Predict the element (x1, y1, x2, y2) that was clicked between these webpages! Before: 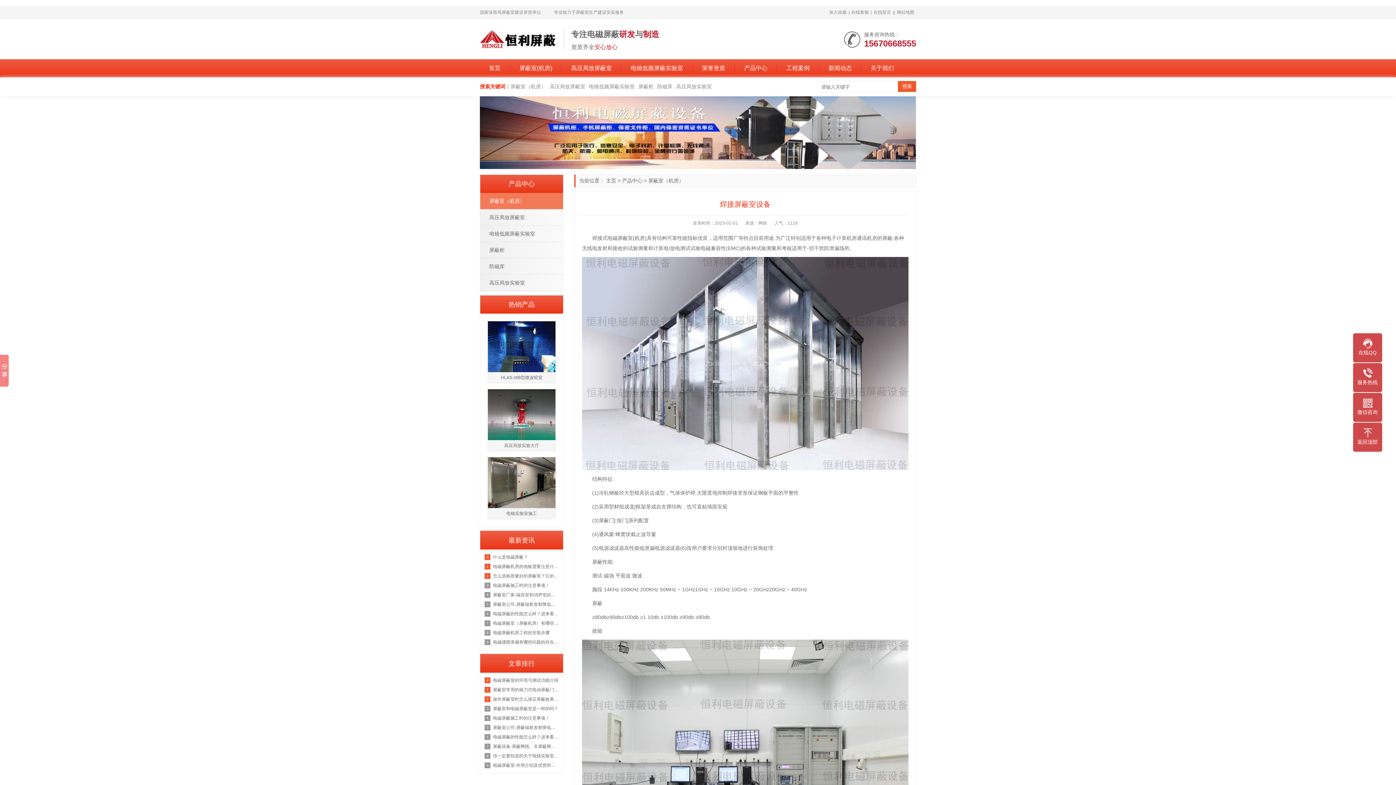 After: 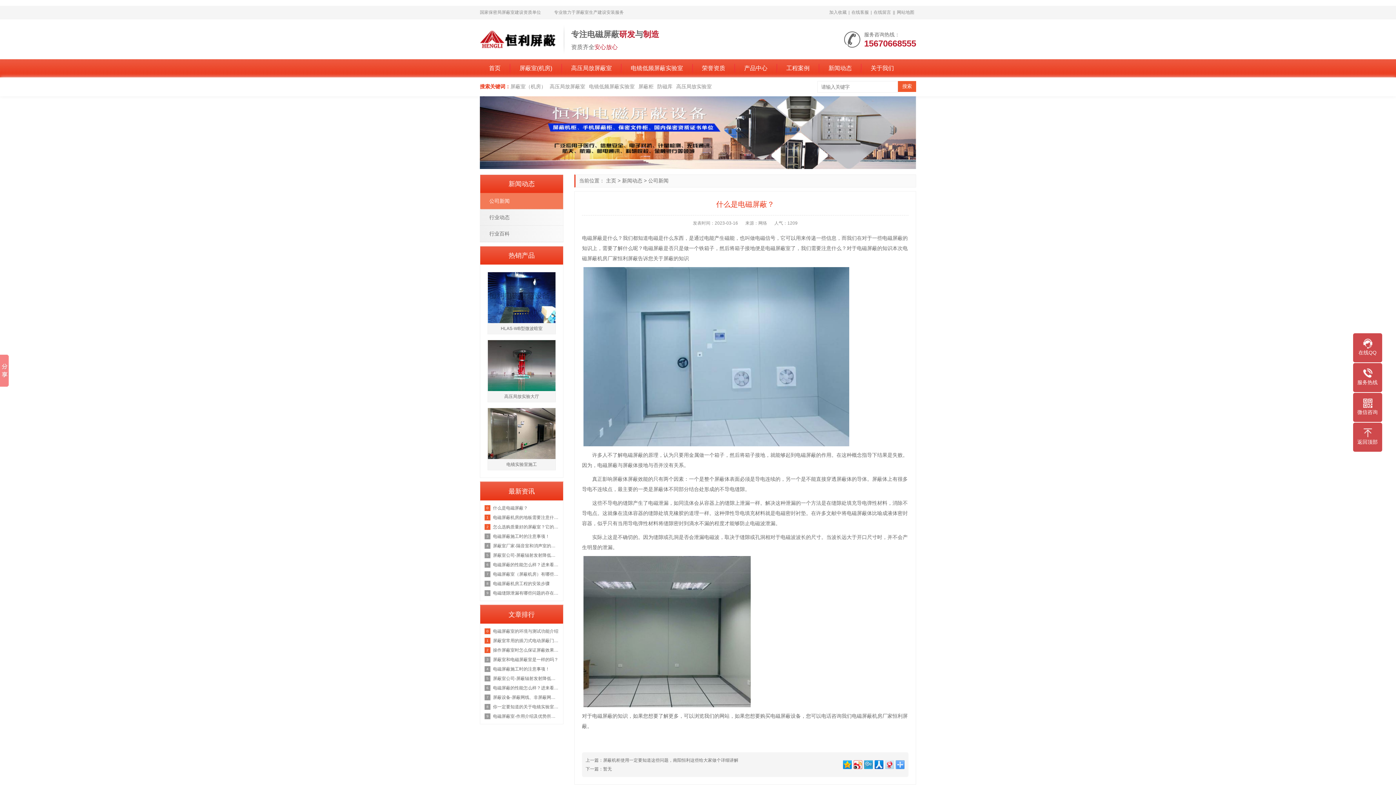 Action: label: 什么是电磁屏蔽？ bbox: (484, 552, 559, 562)